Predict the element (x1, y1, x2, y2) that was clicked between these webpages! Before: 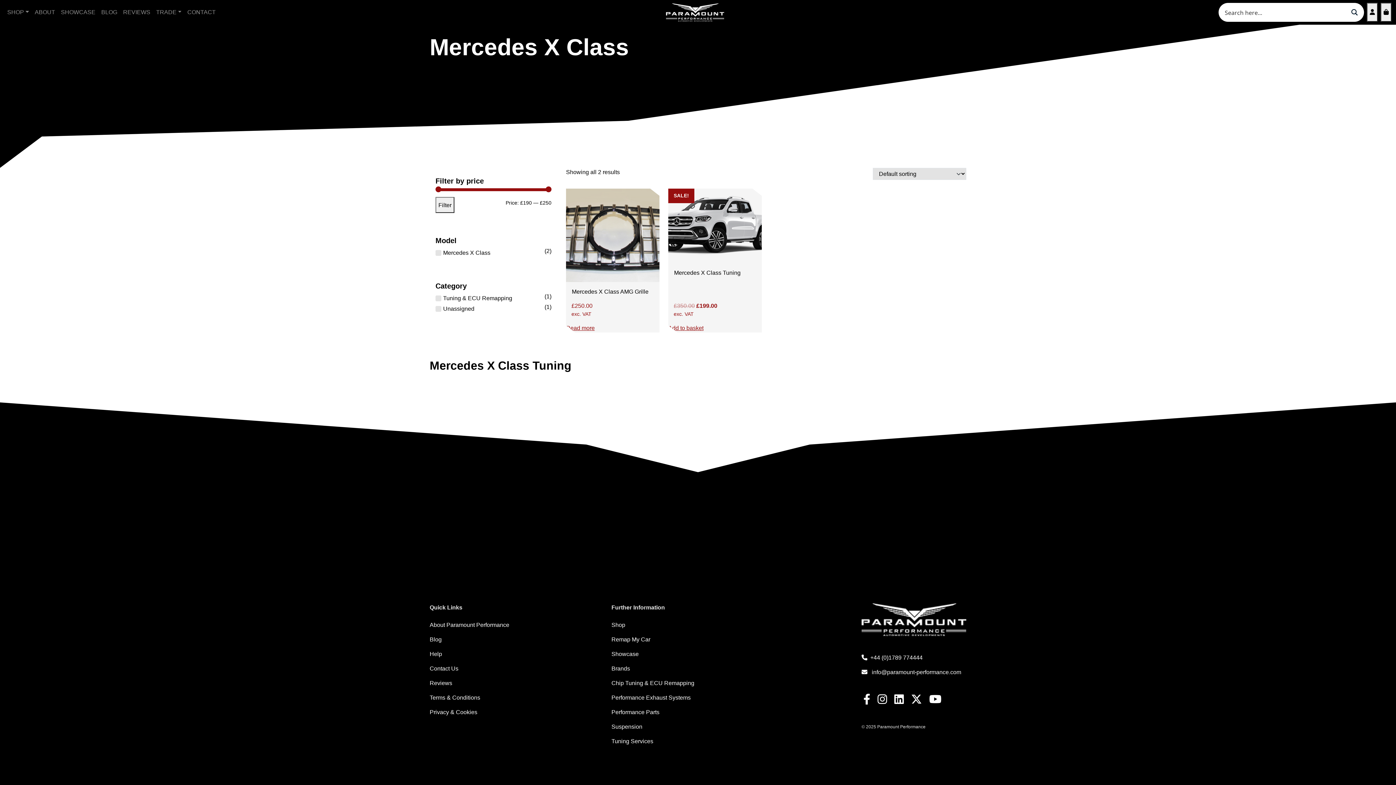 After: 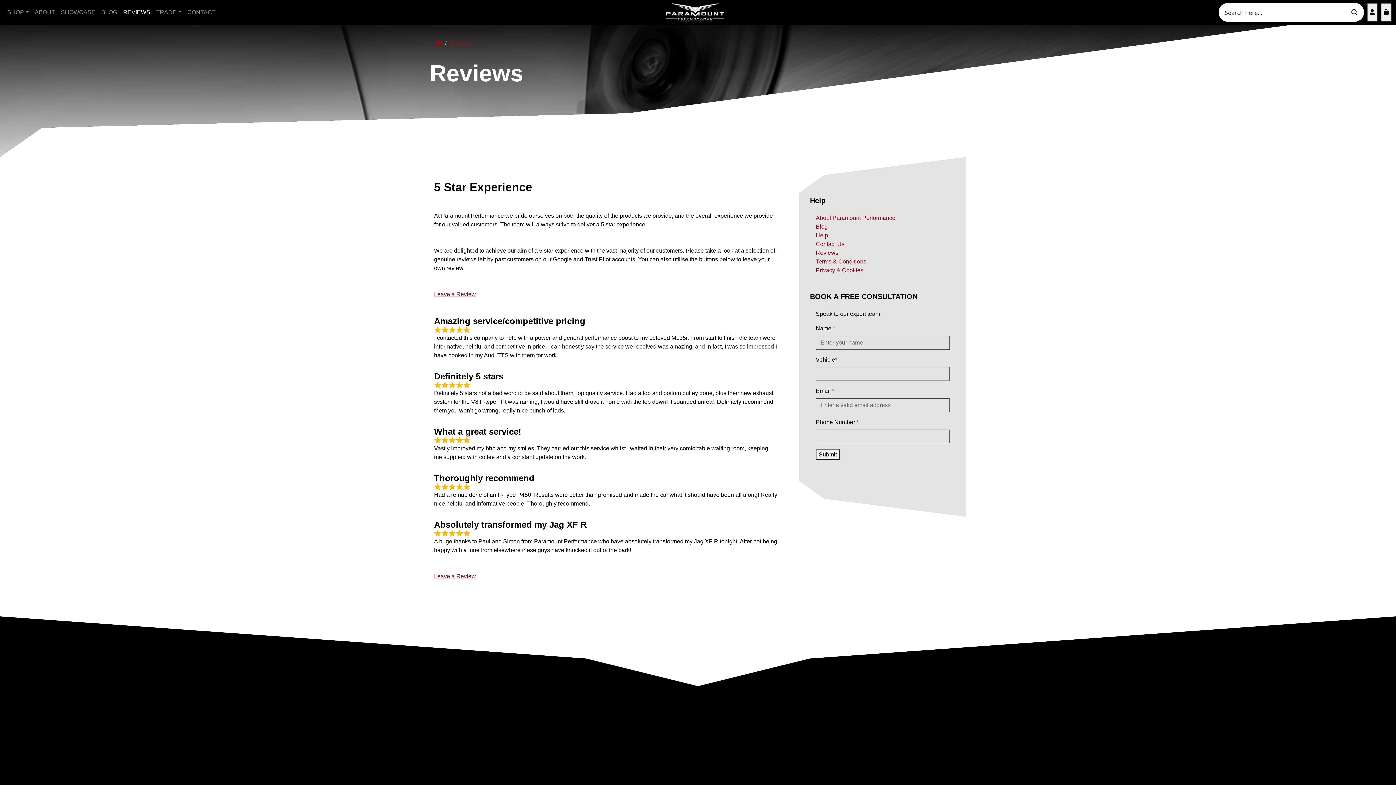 Action: label: REVIEWS bbox: (120, 5, 153, 19)